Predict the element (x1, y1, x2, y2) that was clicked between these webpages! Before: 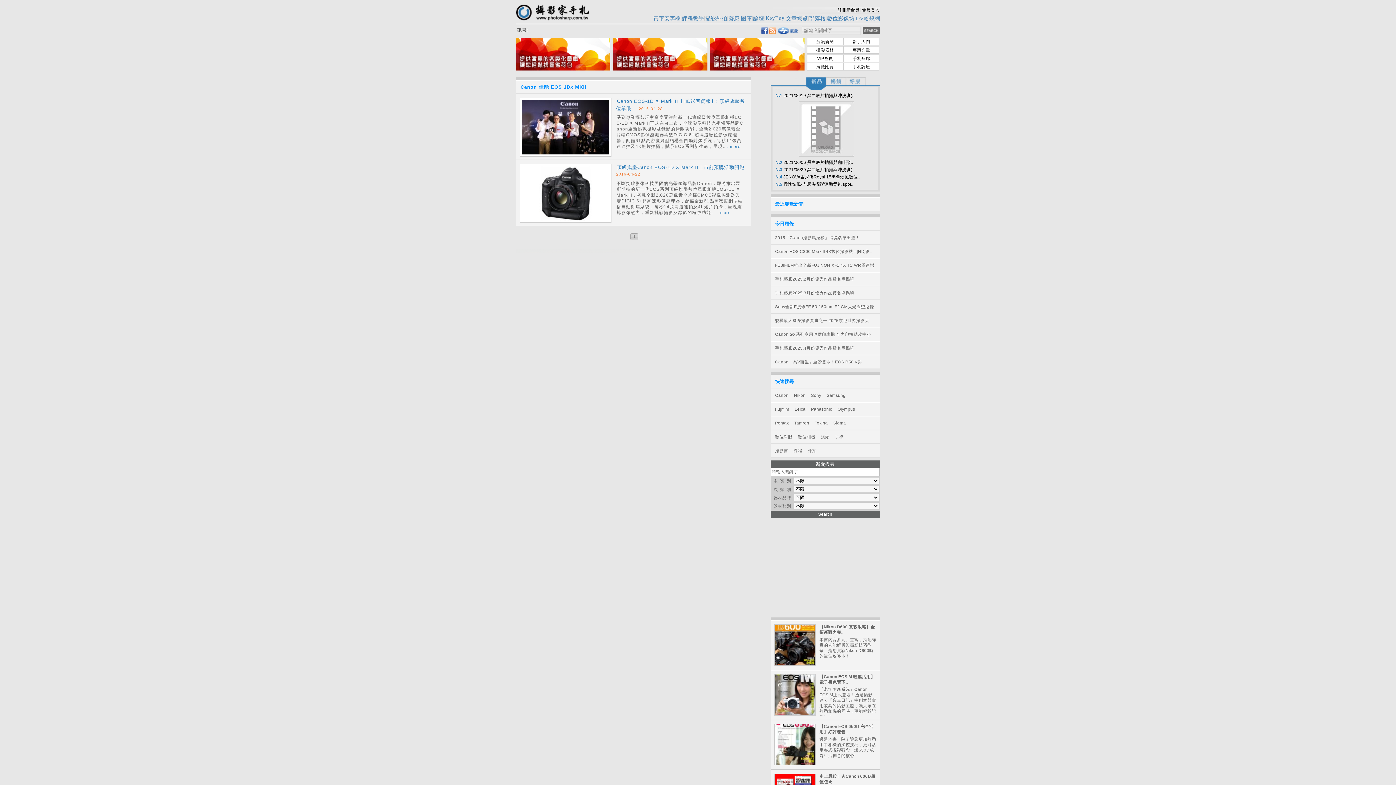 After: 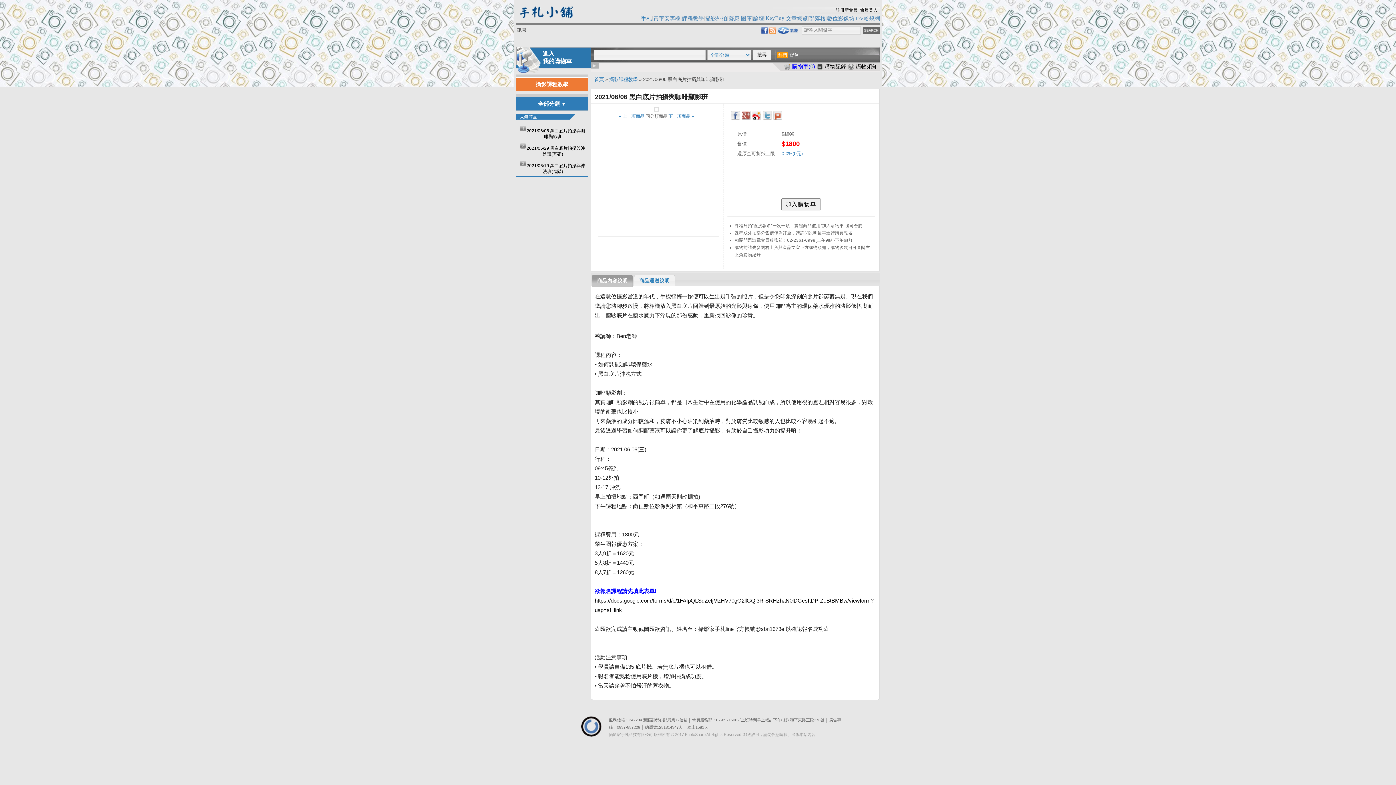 Action: label:  N.2 2021/06/06 黑白底片拍攝與咖啡顯.. bbox: (774, 160, 853, 165)